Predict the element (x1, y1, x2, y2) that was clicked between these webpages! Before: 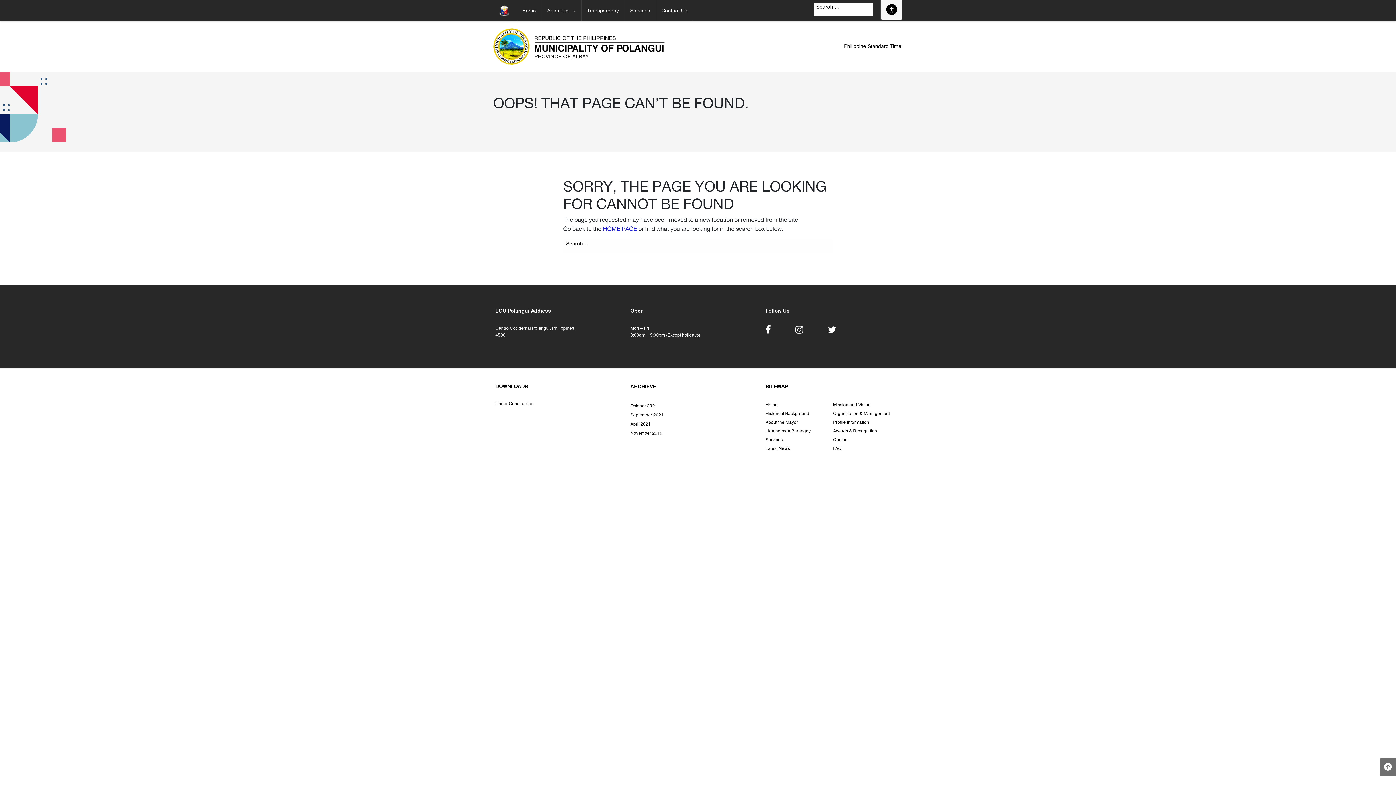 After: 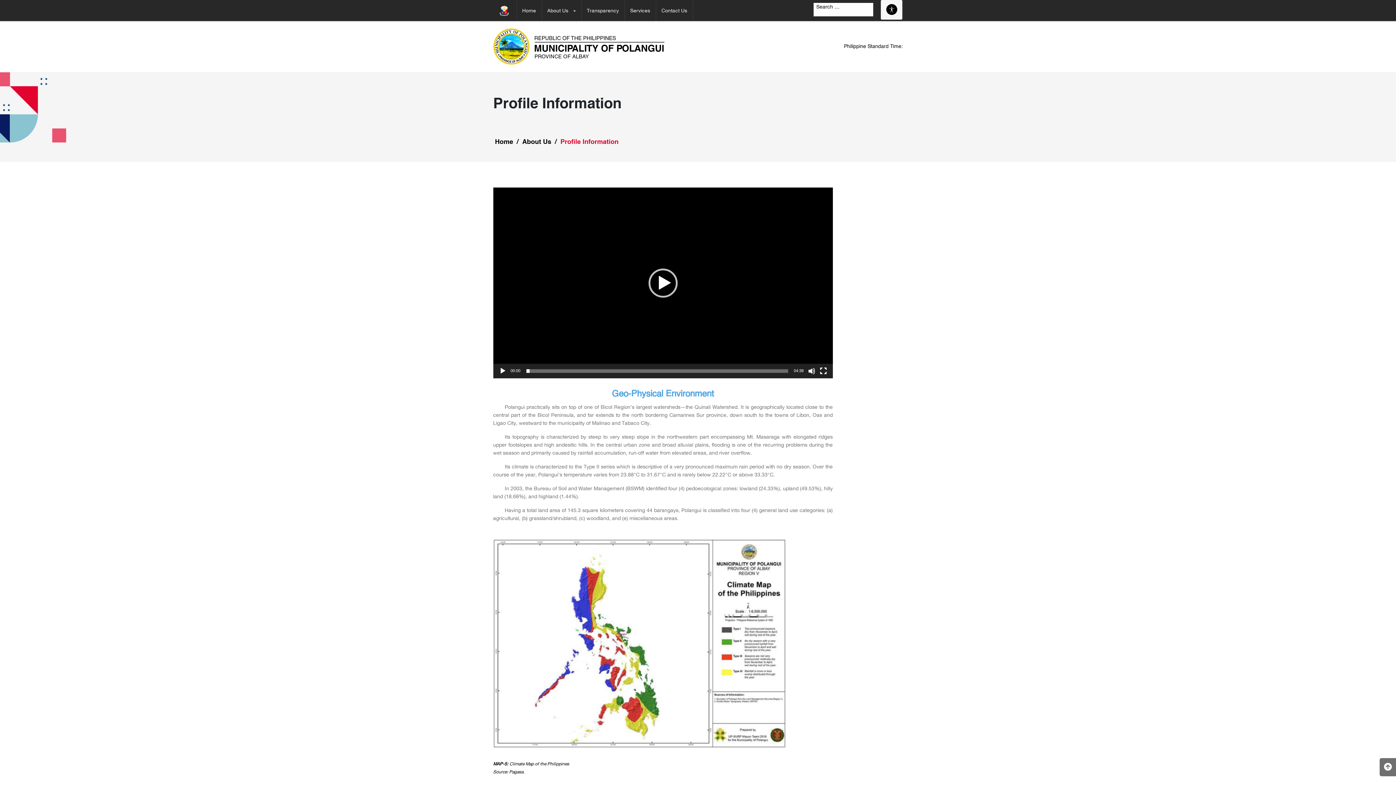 Action: bbox: (833, 418, 900, 427) label: Profile Information